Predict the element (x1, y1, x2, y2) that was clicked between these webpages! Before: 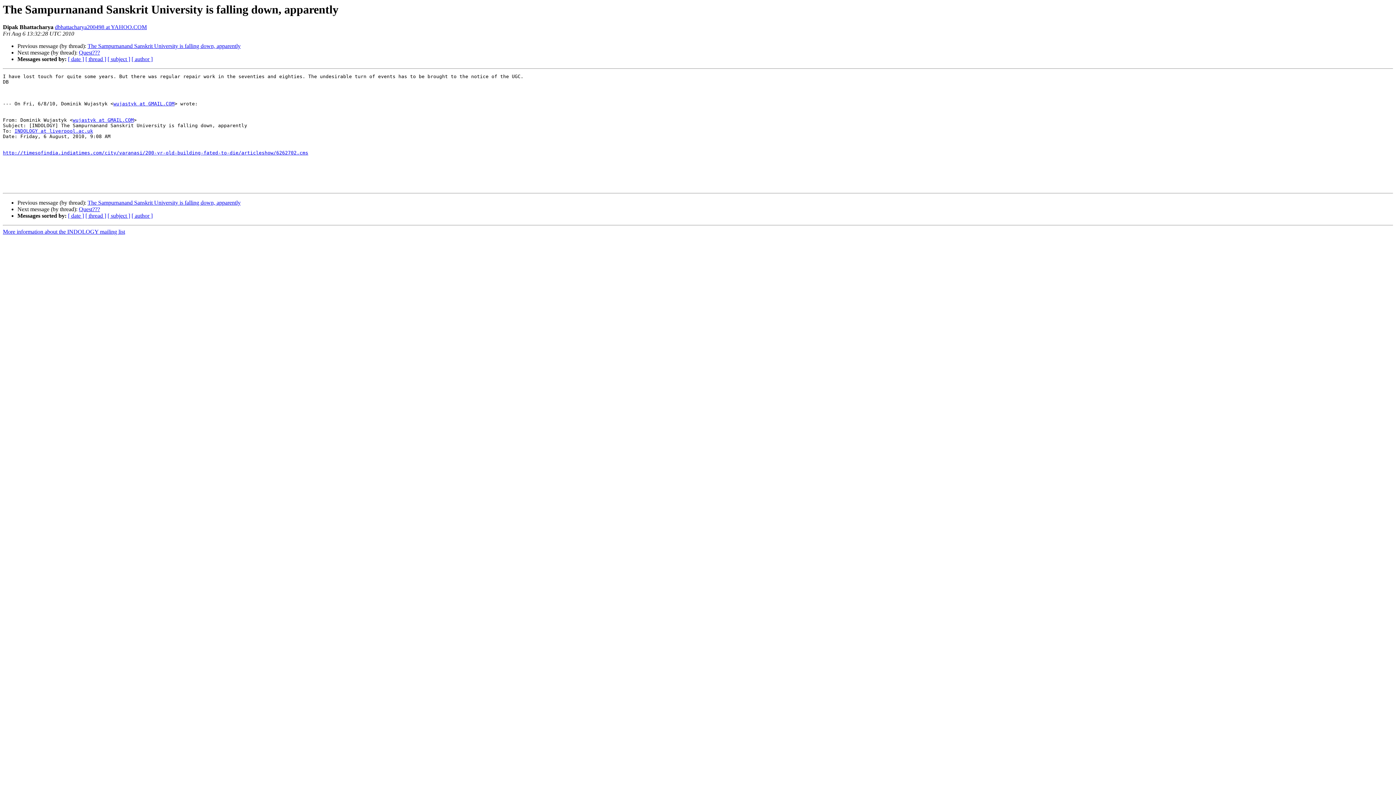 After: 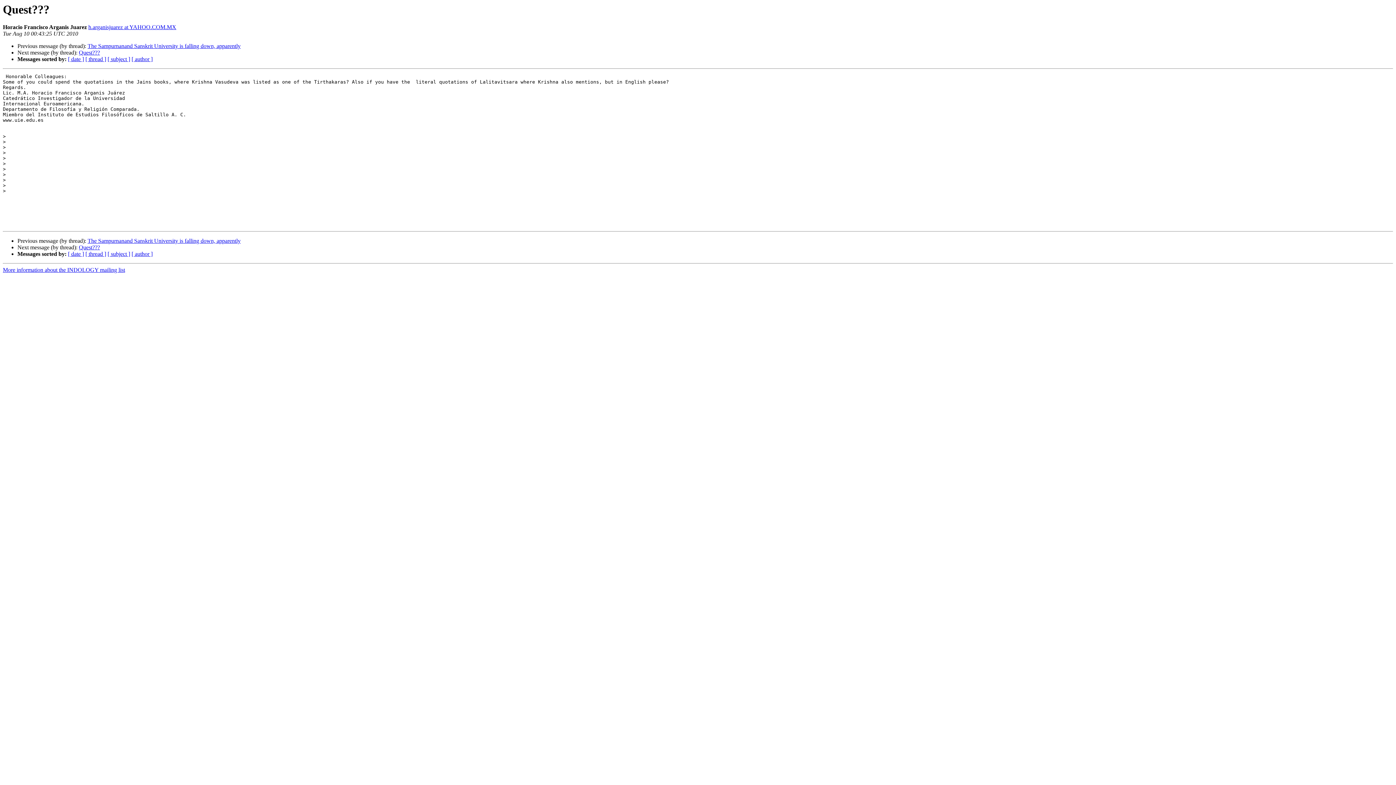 Action: label: Quest??? bbox: (78, 49, 100, 55)